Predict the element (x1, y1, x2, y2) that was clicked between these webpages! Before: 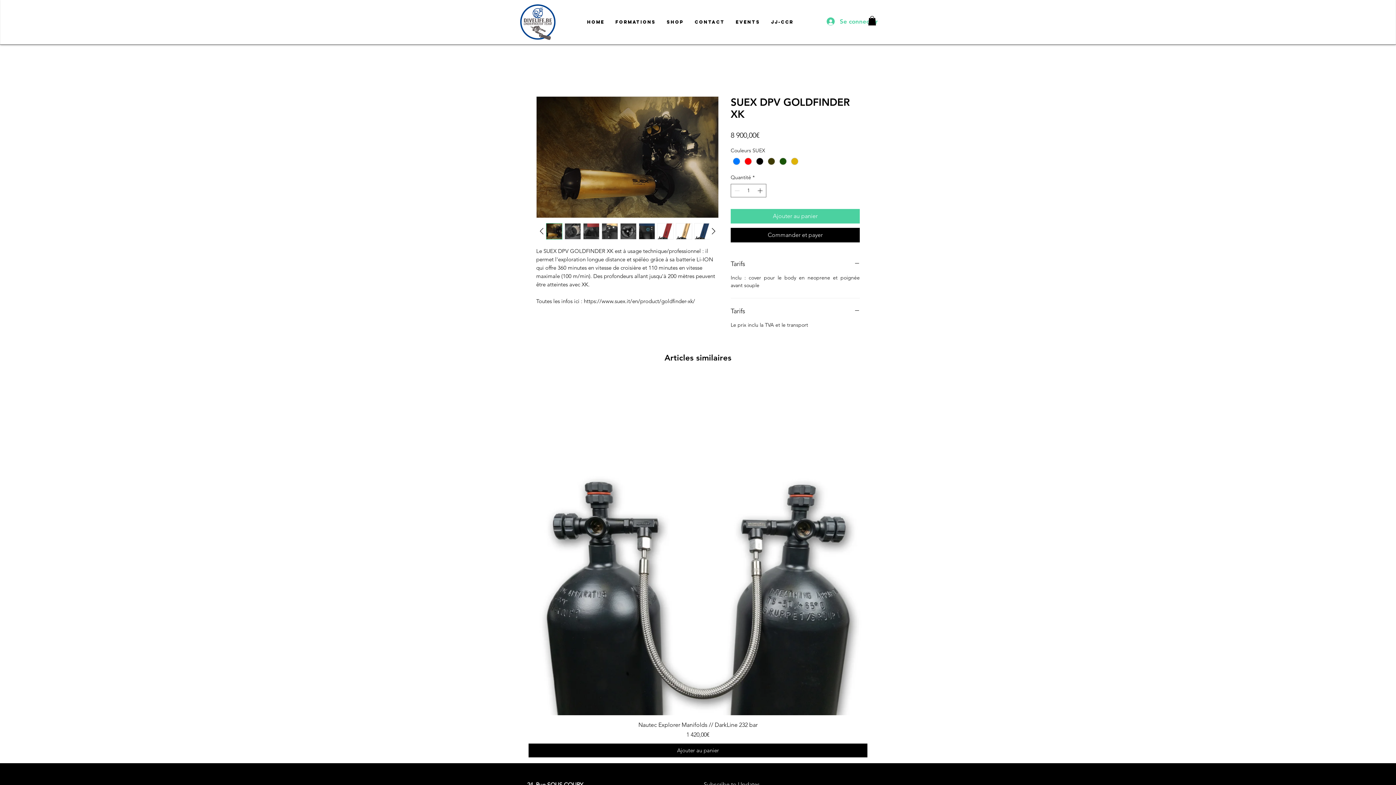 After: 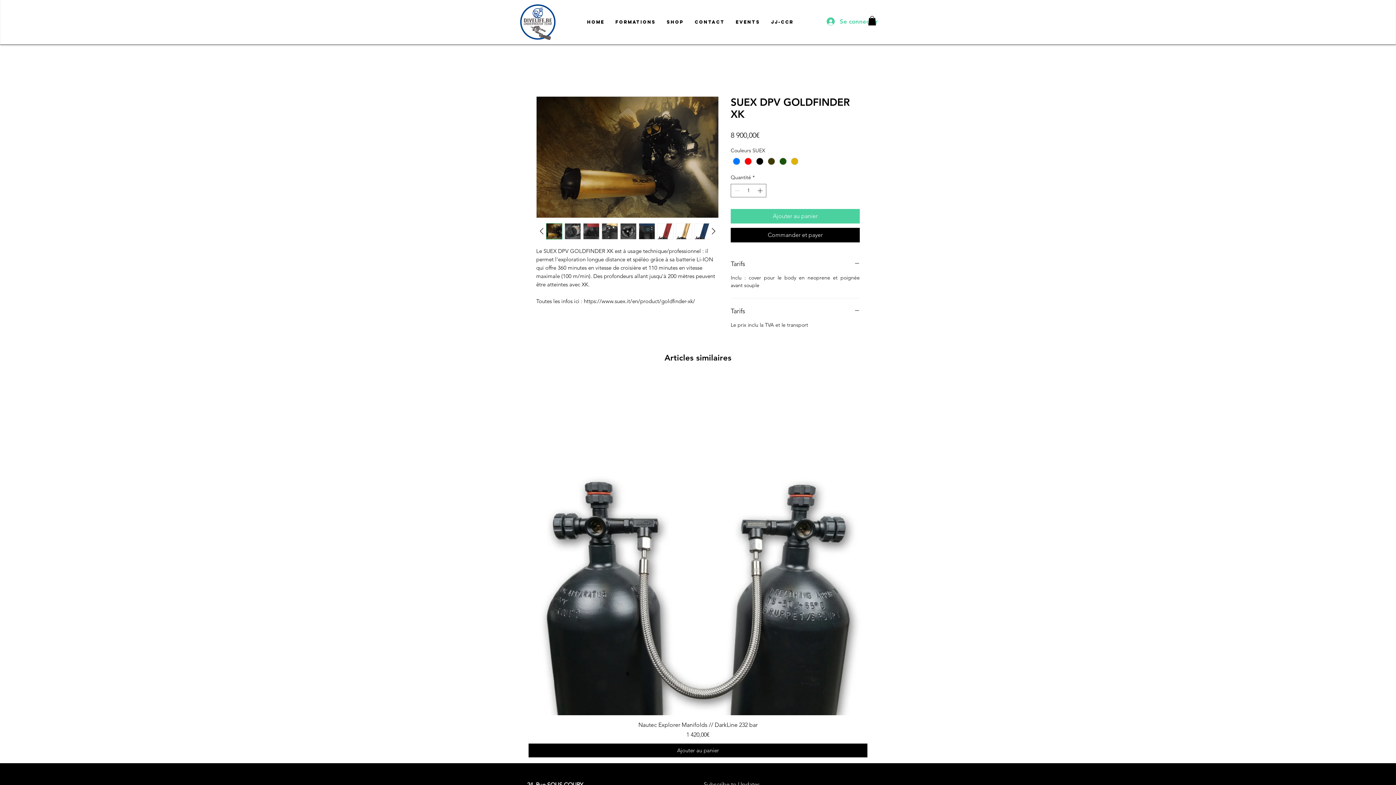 Action: bbox: (675, 223, 692, 239)